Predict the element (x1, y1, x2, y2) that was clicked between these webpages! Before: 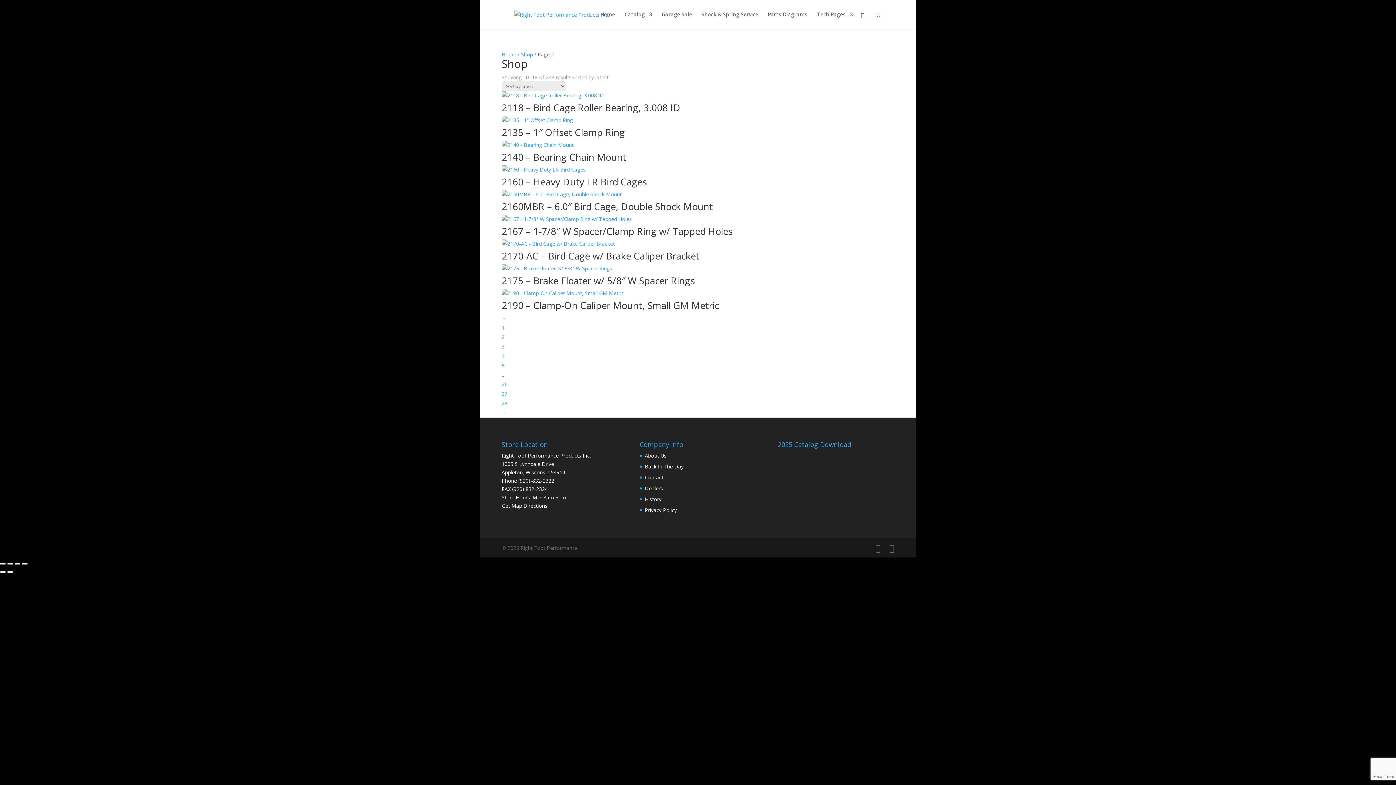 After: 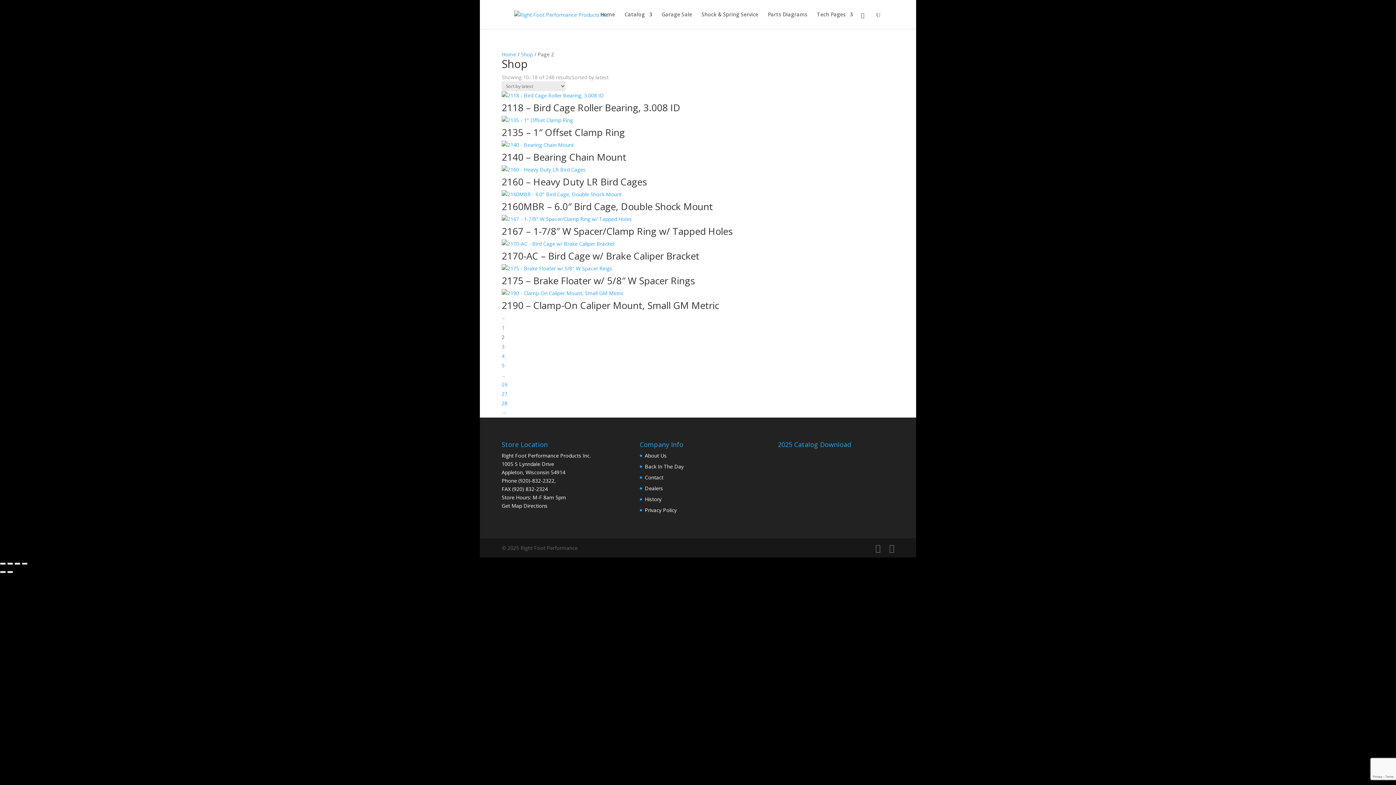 Action: bbox: (21, 562, 27, 565) label: Close (Esc)